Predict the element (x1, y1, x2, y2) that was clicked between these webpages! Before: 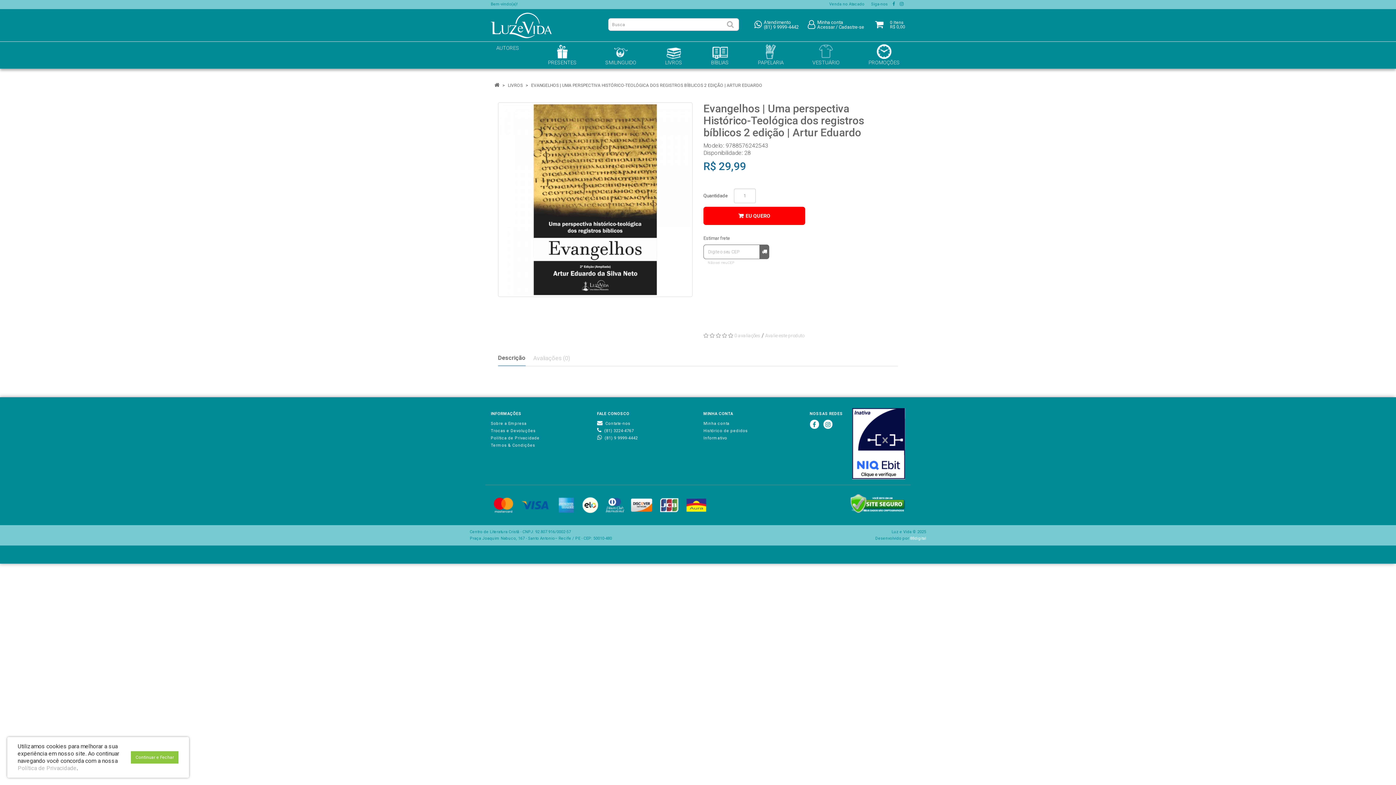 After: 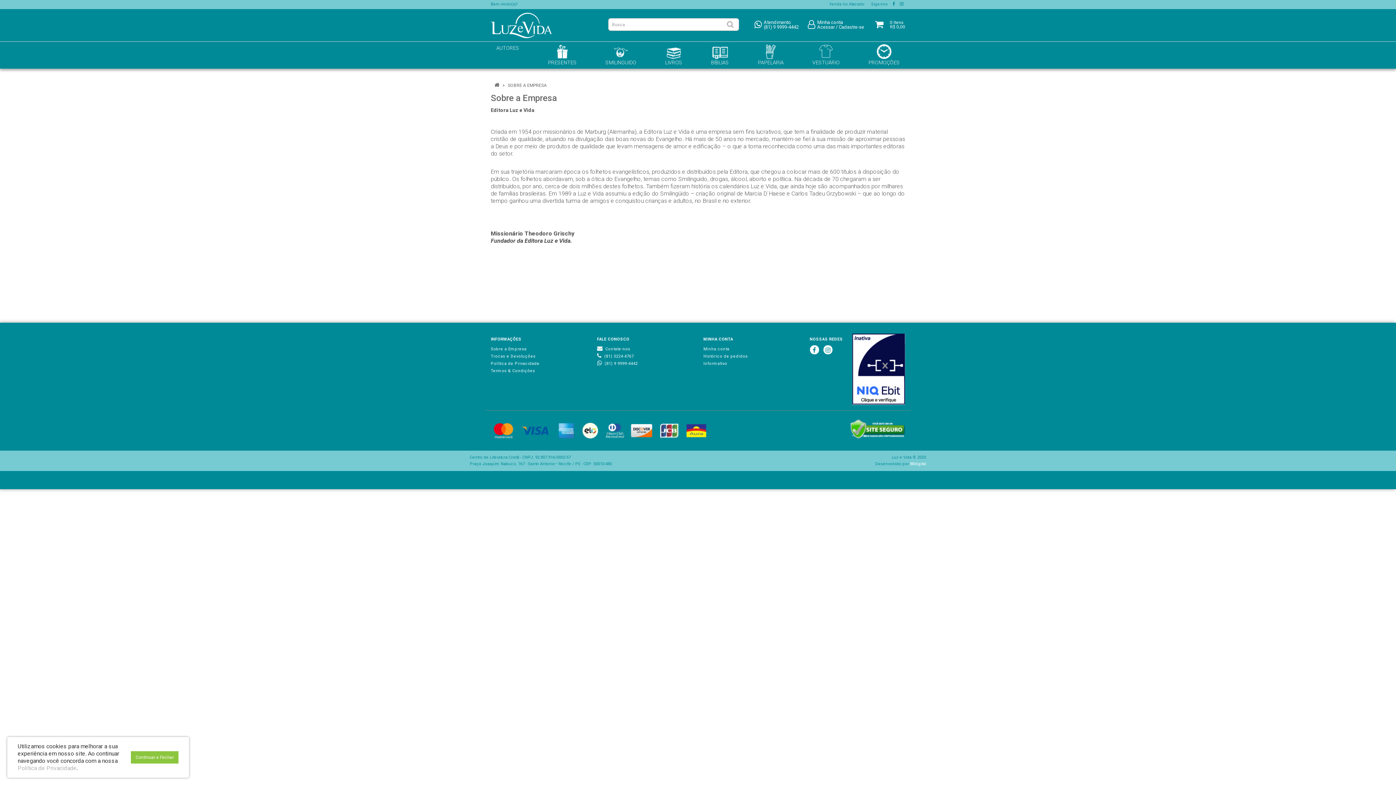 Action: label: Sobre a Empresa bbox: (490, 421, 526, 426)